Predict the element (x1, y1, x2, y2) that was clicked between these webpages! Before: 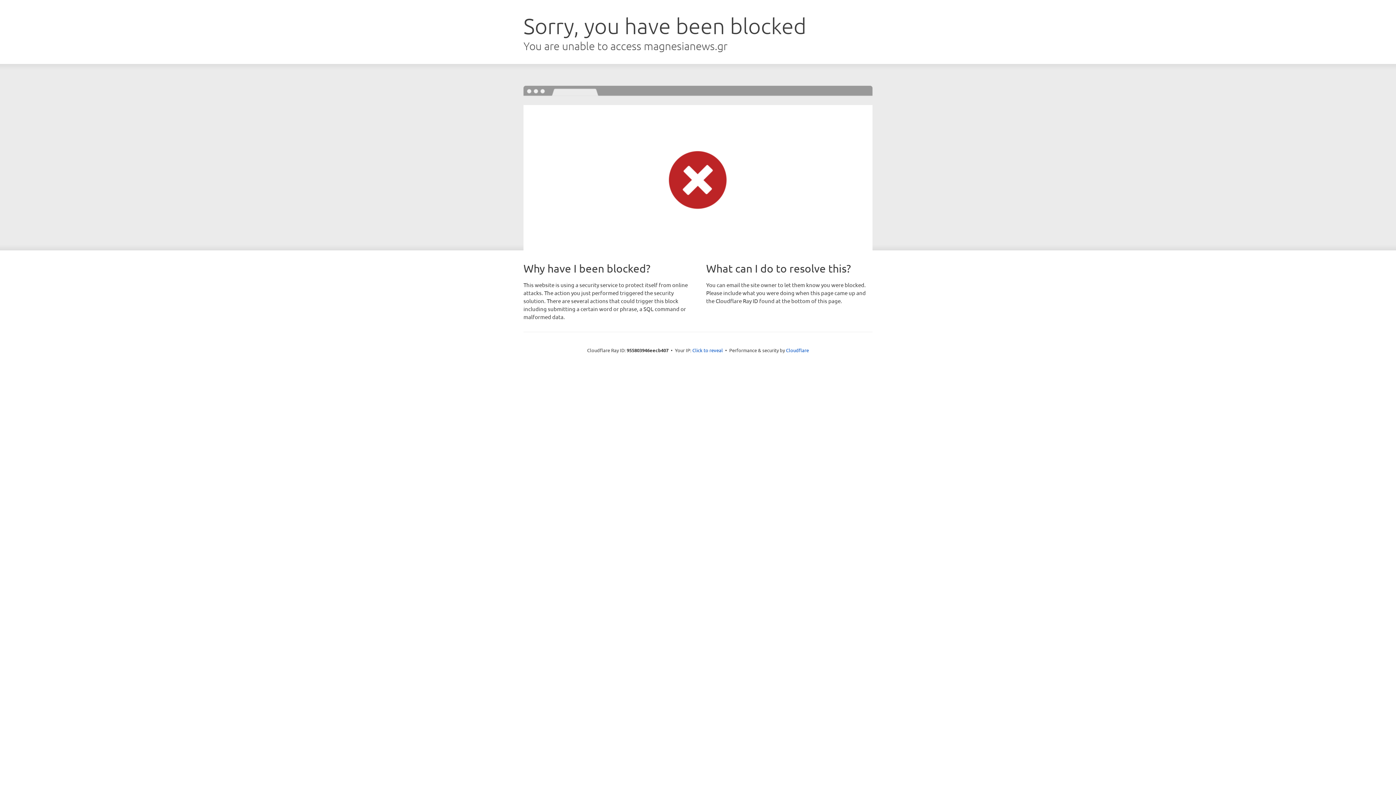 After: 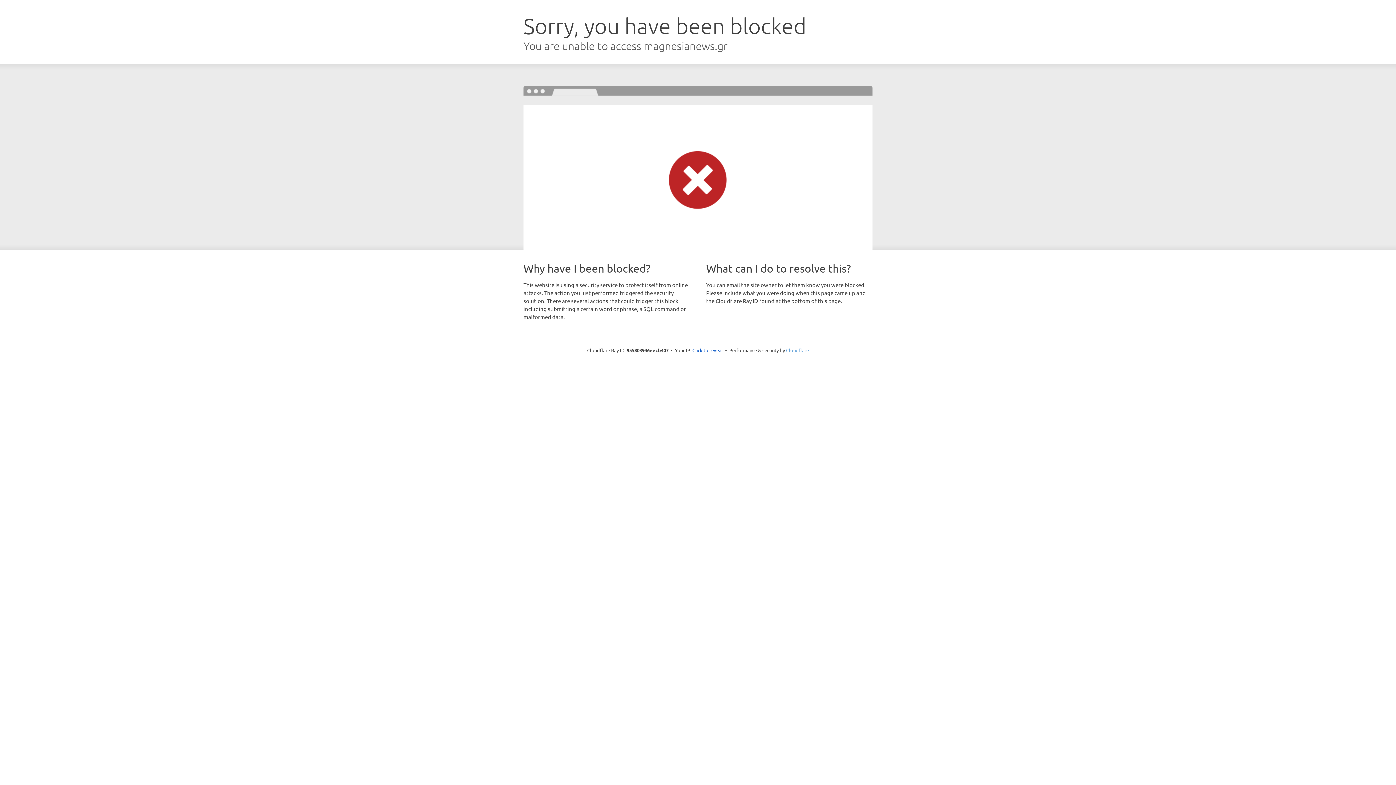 Action: label: Cloudflare bbox: (786, 347, 809, 353)